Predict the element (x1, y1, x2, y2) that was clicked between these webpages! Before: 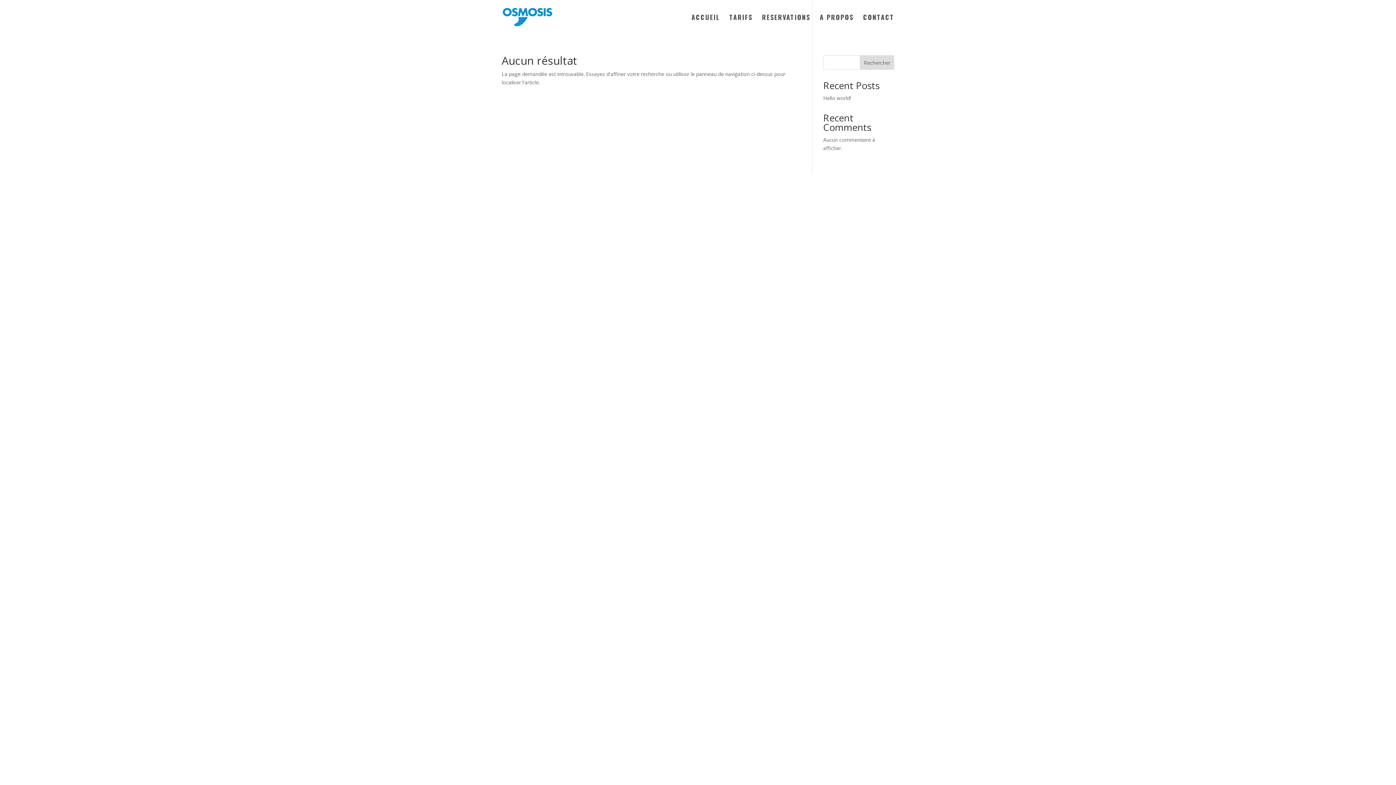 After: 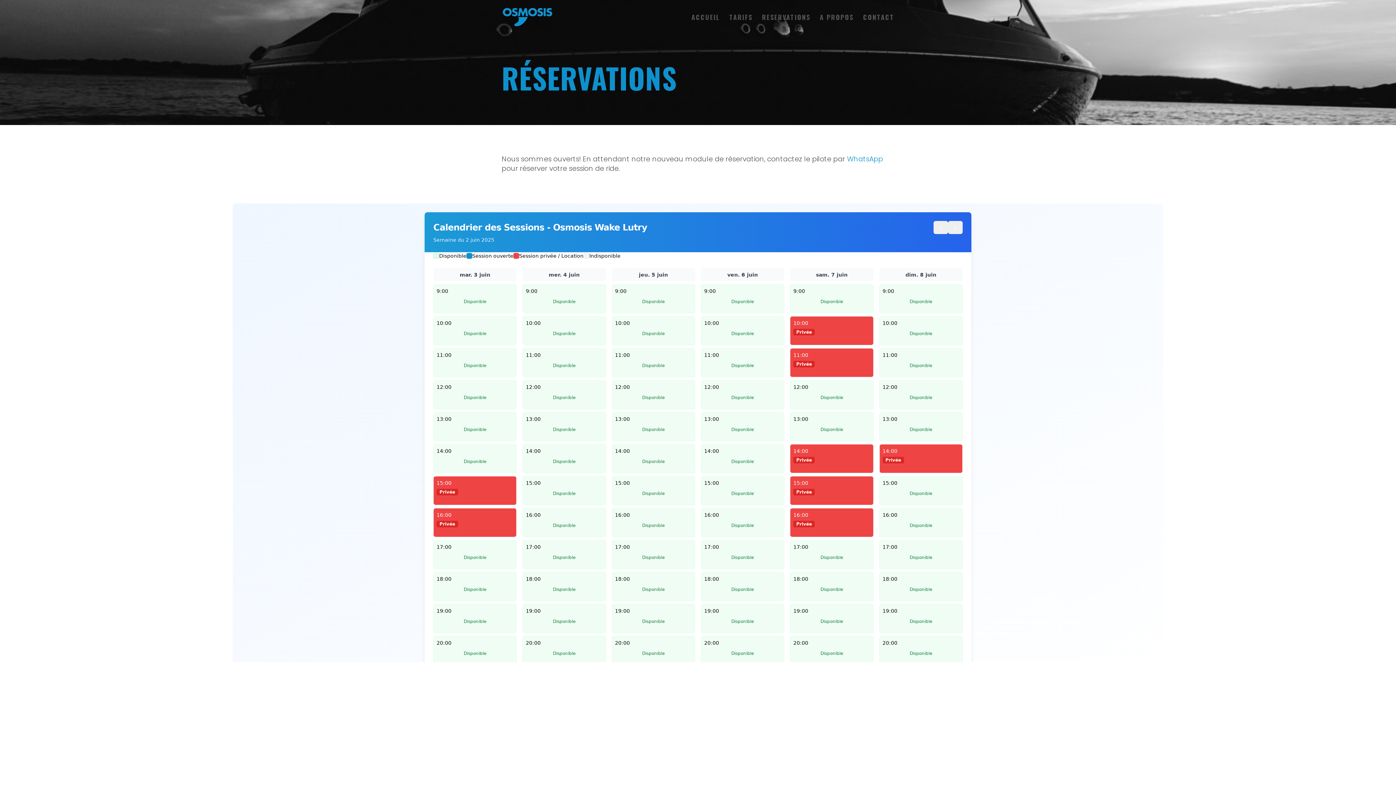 Action: bbox: (762, 14, 810, 34) label: RESERVATIONS